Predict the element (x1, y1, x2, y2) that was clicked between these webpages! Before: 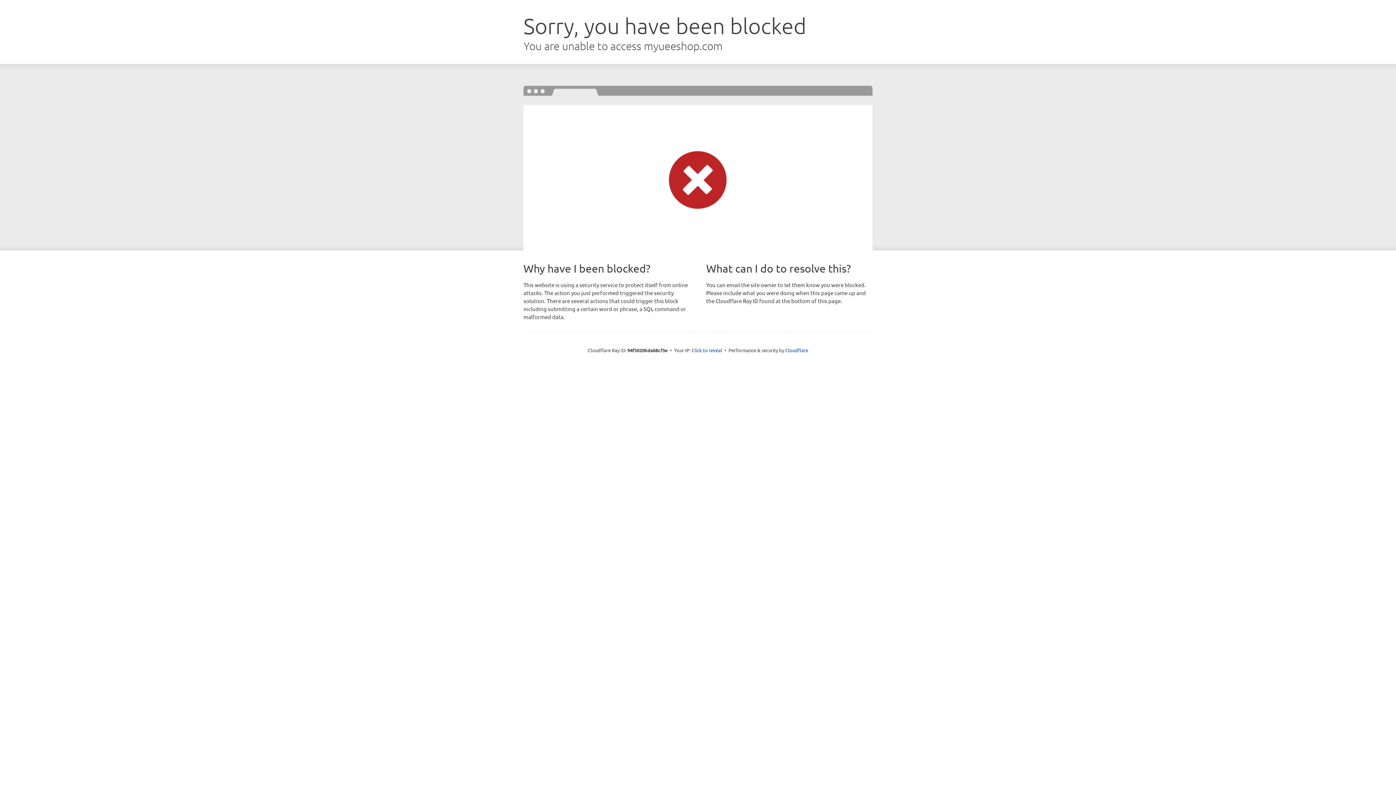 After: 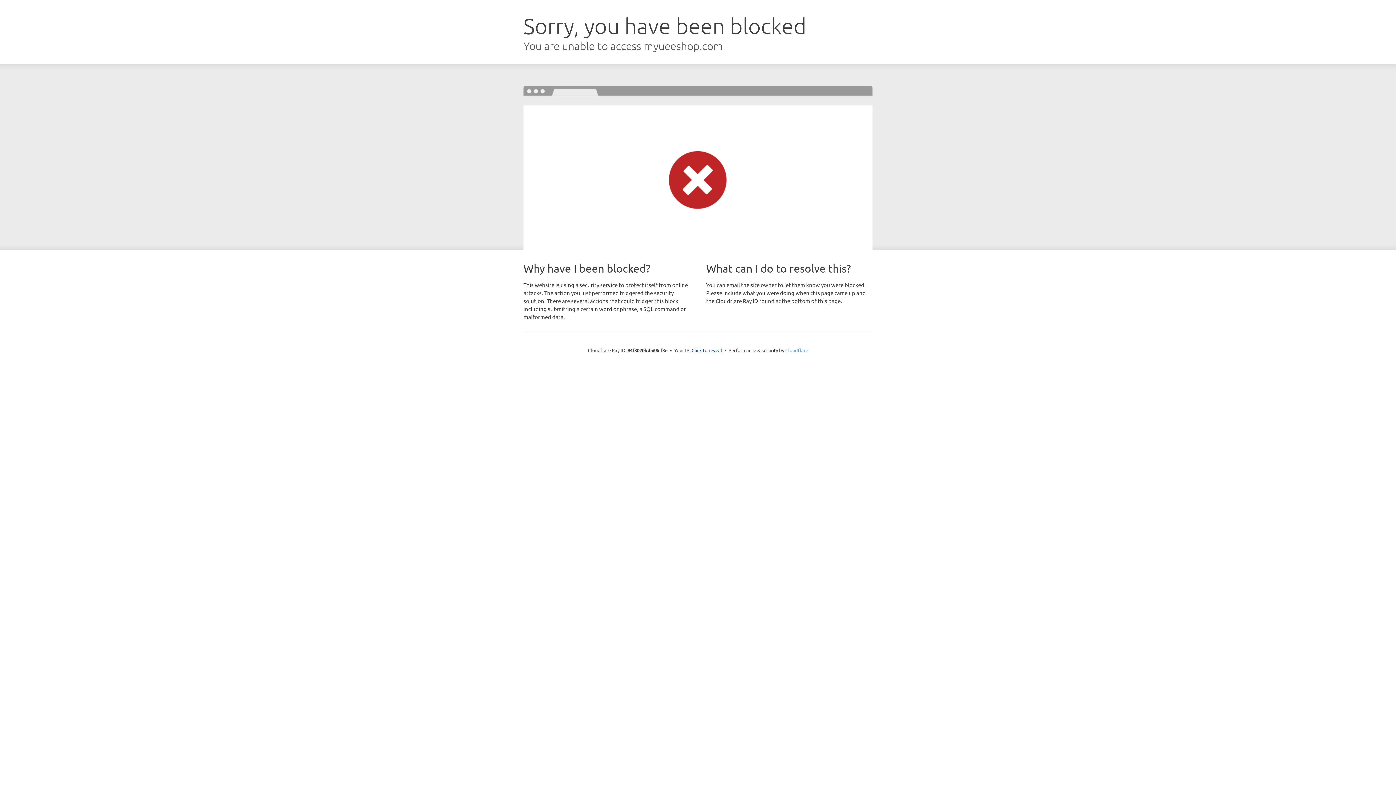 Action: label: Cloudflare bbox: (785, 347, 808, 353)